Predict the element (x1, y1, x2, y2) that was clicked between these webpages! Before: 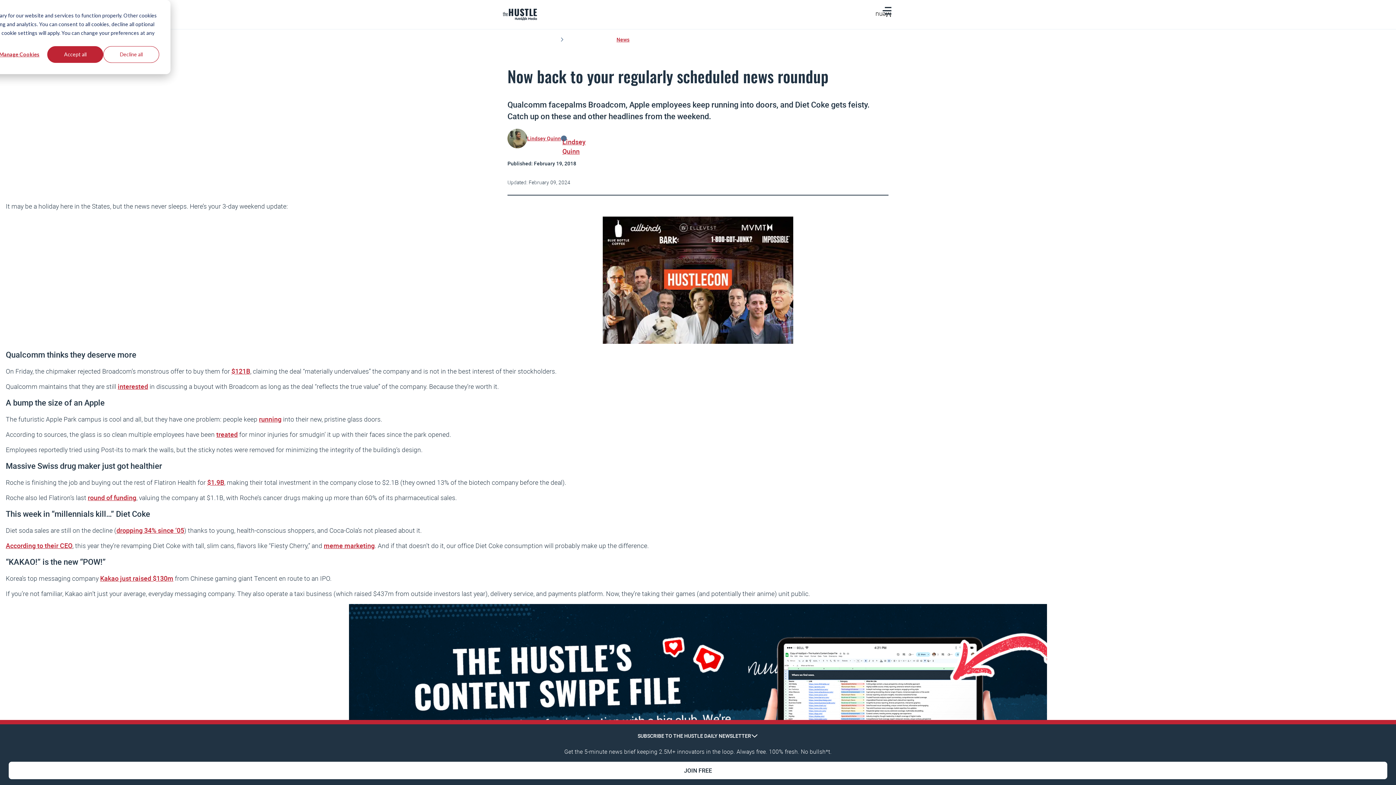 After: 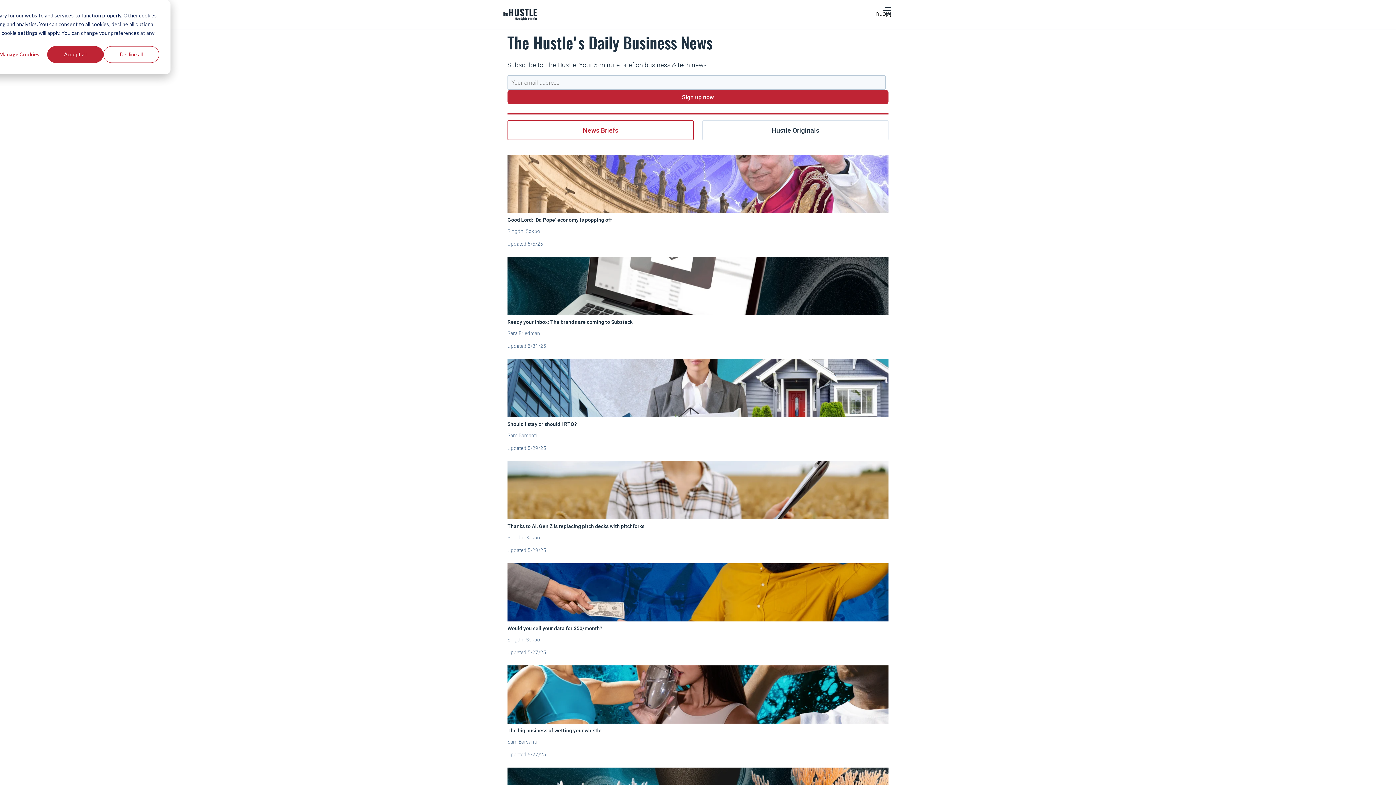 Action: label: News bbox: (616, 35, 629, 44)